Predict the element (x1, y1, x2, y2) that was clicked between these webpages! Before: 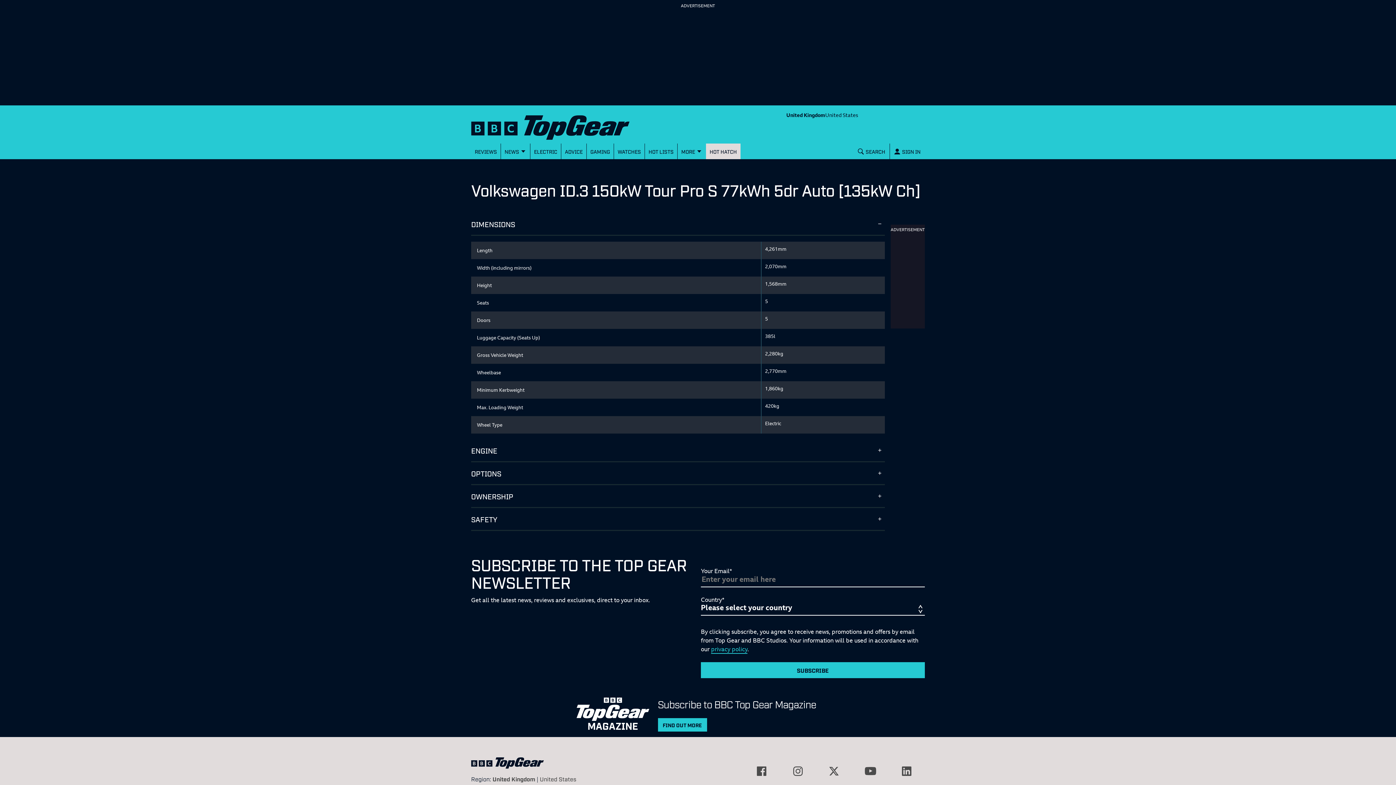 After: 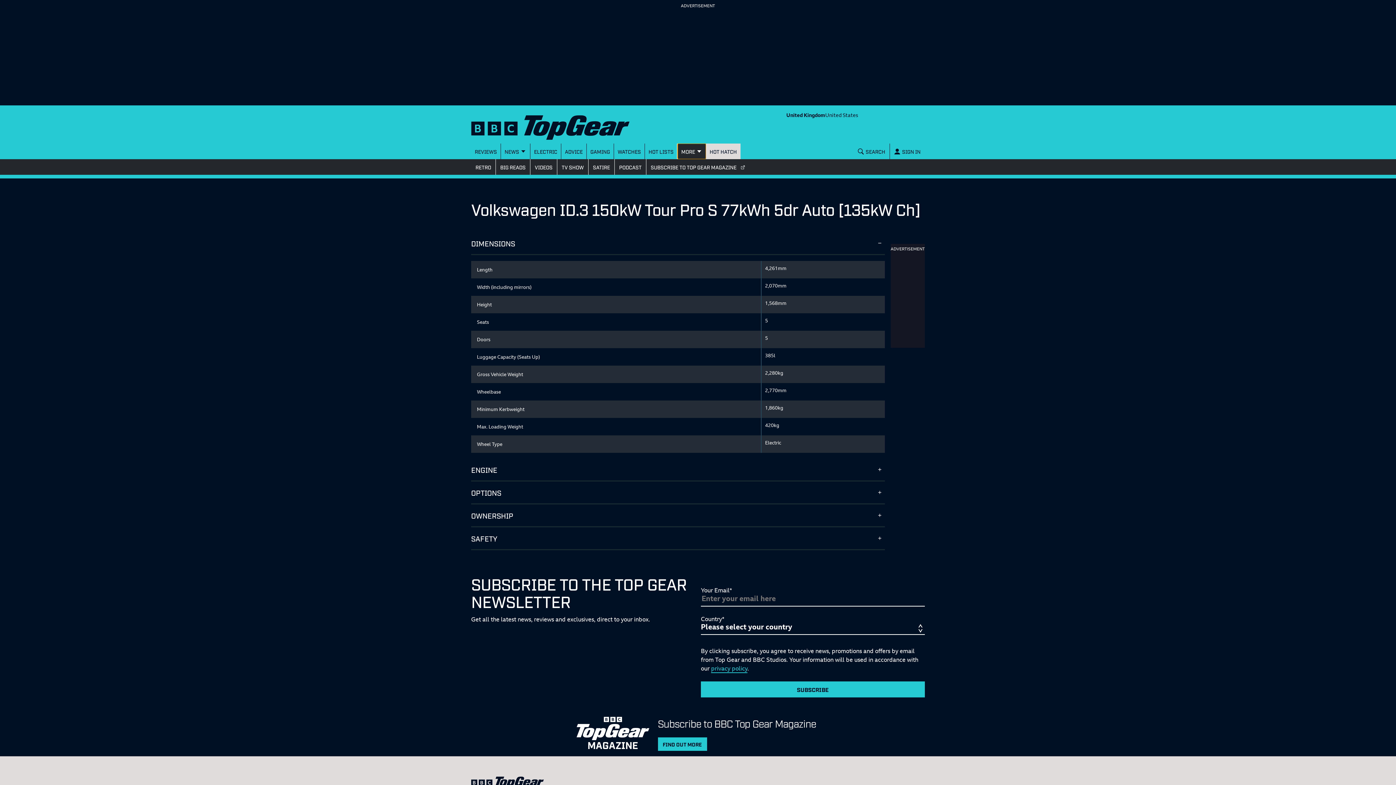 Action: label: MORE bbox: (677, 143, 706, 159)